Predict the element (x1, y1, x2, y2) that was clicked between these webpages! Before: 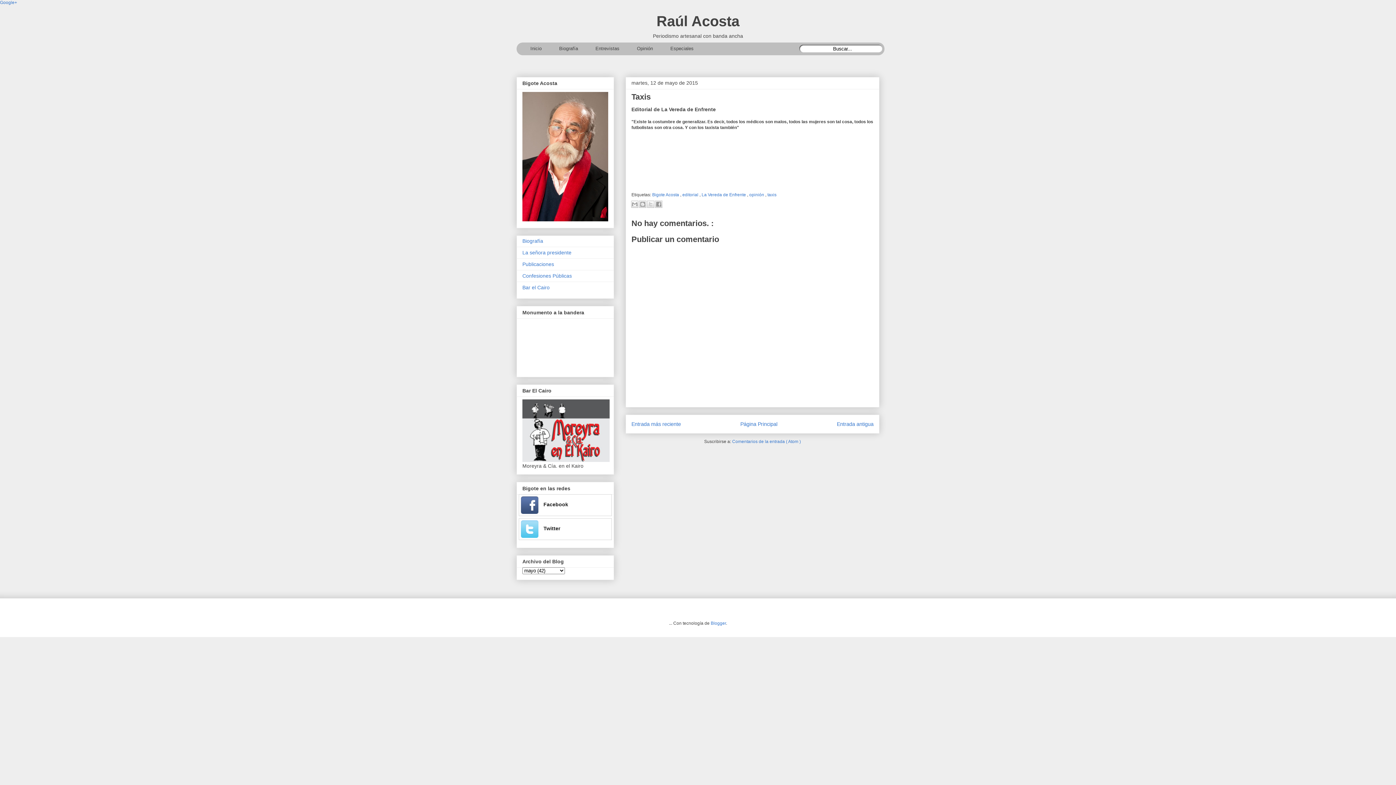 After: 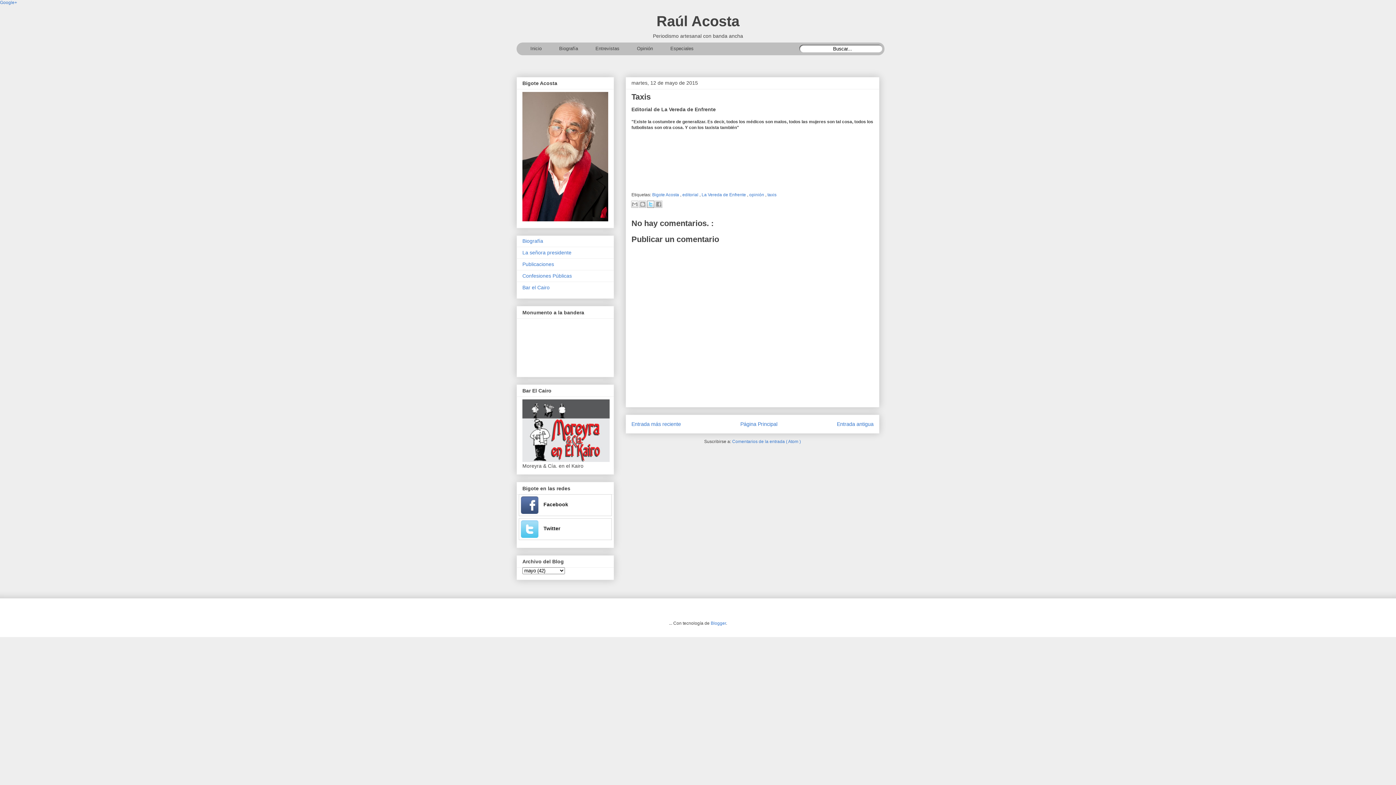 Action: bbox: (647, 200, 654, 208) label: Compartir en X